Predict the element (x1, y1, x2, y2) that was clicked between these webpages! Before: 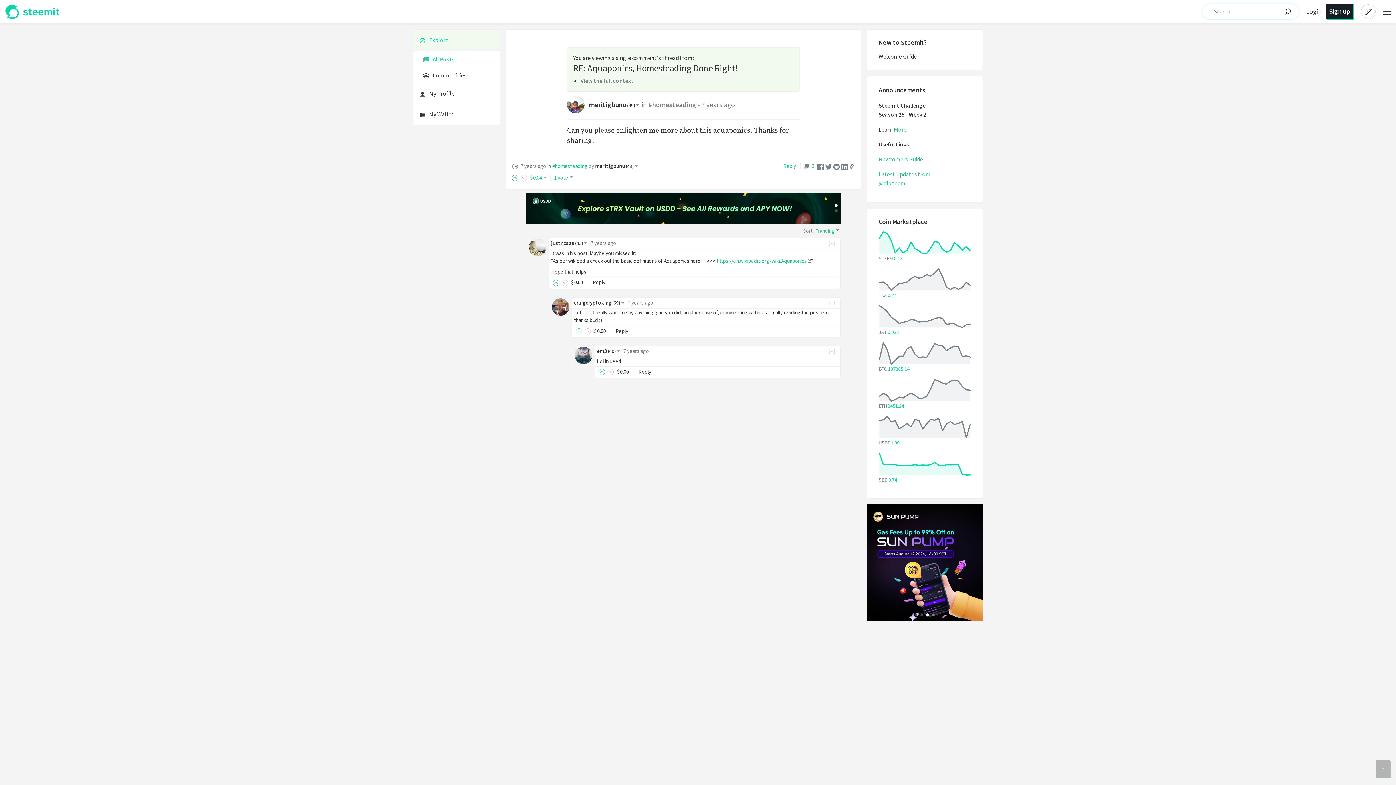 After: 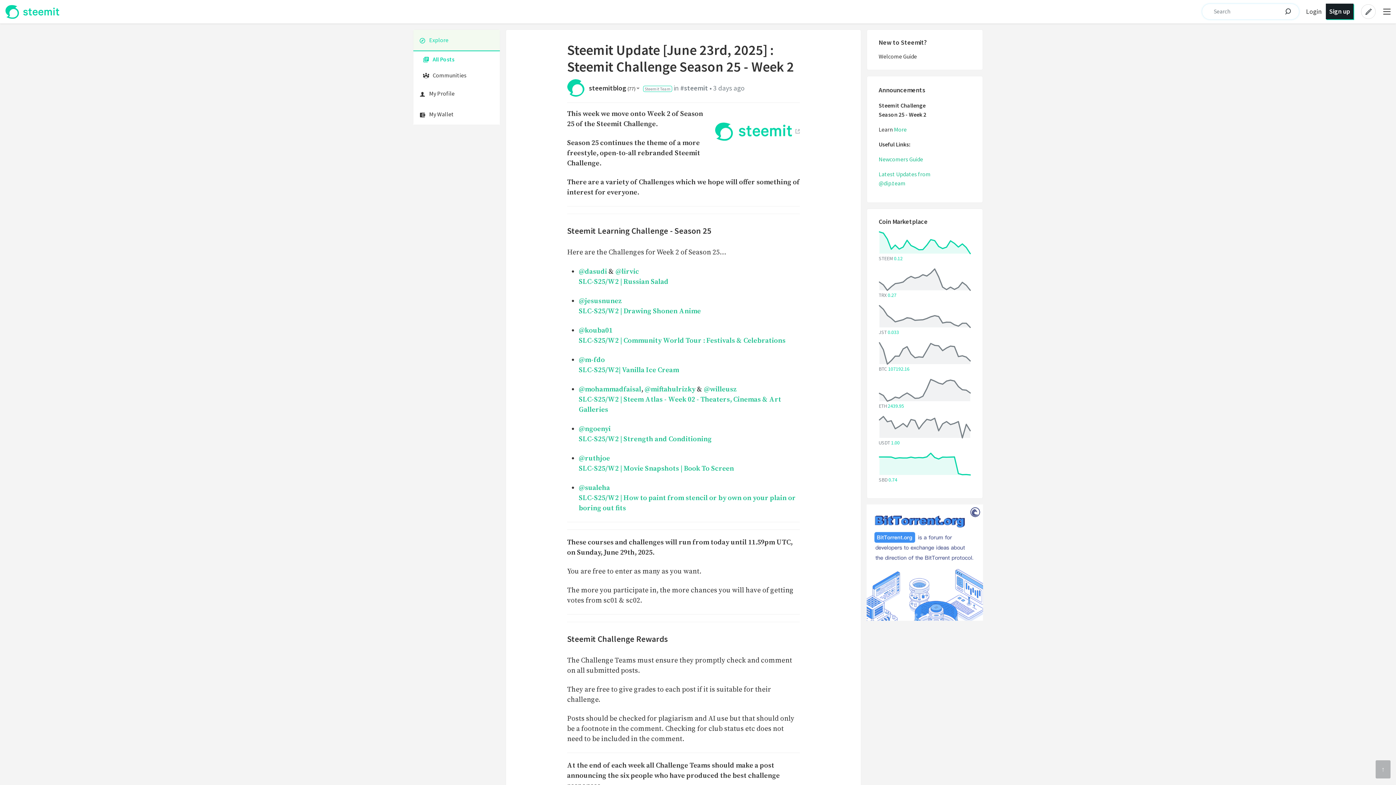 Action: bbox: (894, 125, 906, 133) label: More